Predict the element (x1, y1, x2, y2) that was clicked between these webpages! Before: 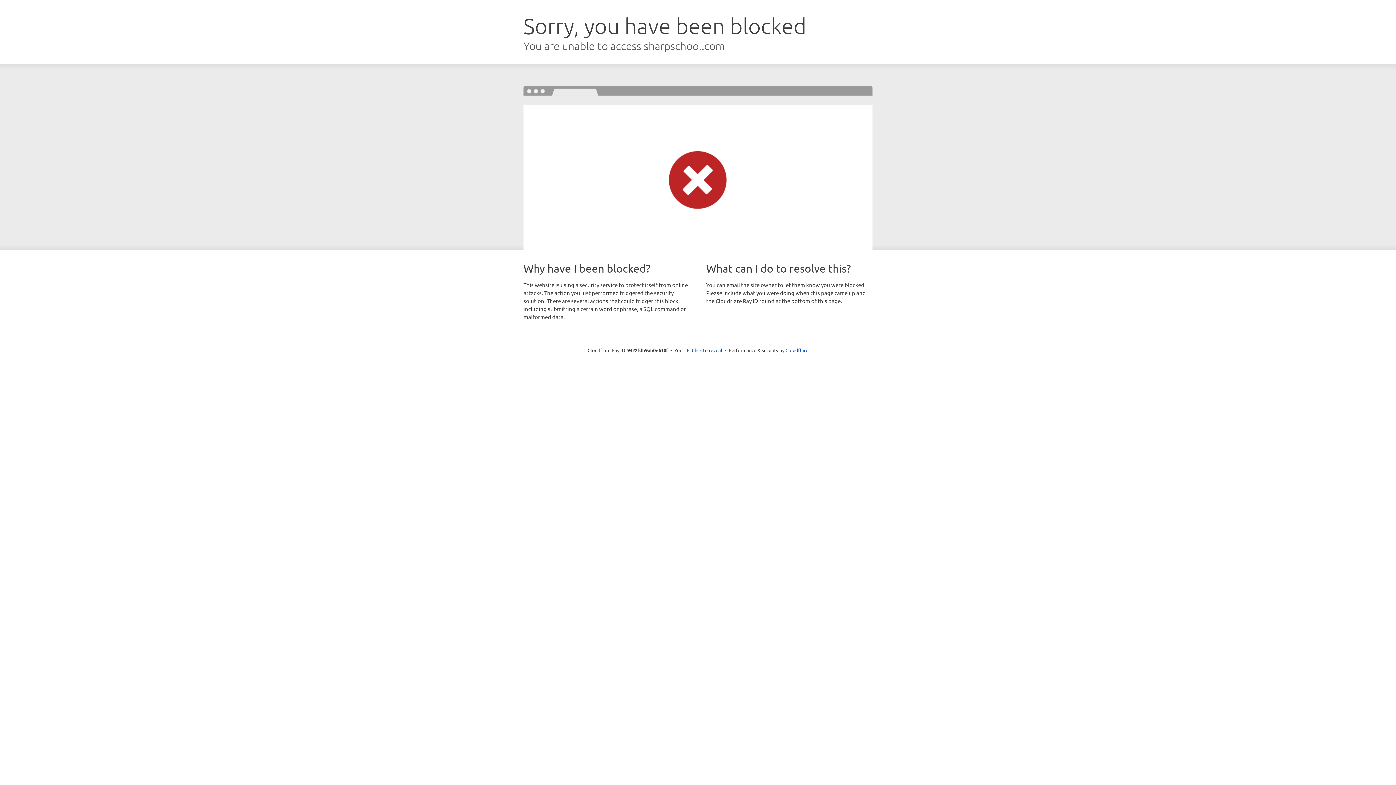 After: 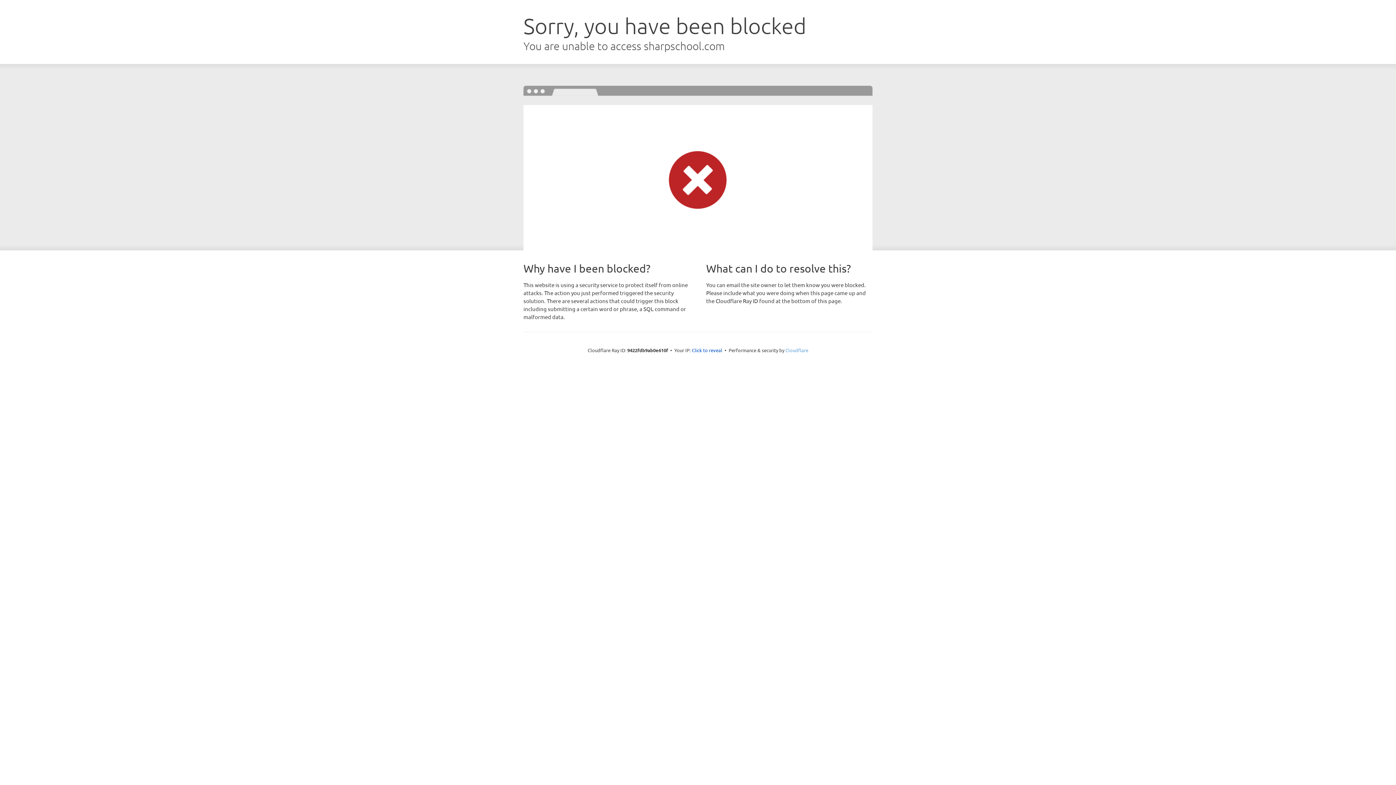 Action: label: Cloudflare bbox: (785, 347, 808, 353)